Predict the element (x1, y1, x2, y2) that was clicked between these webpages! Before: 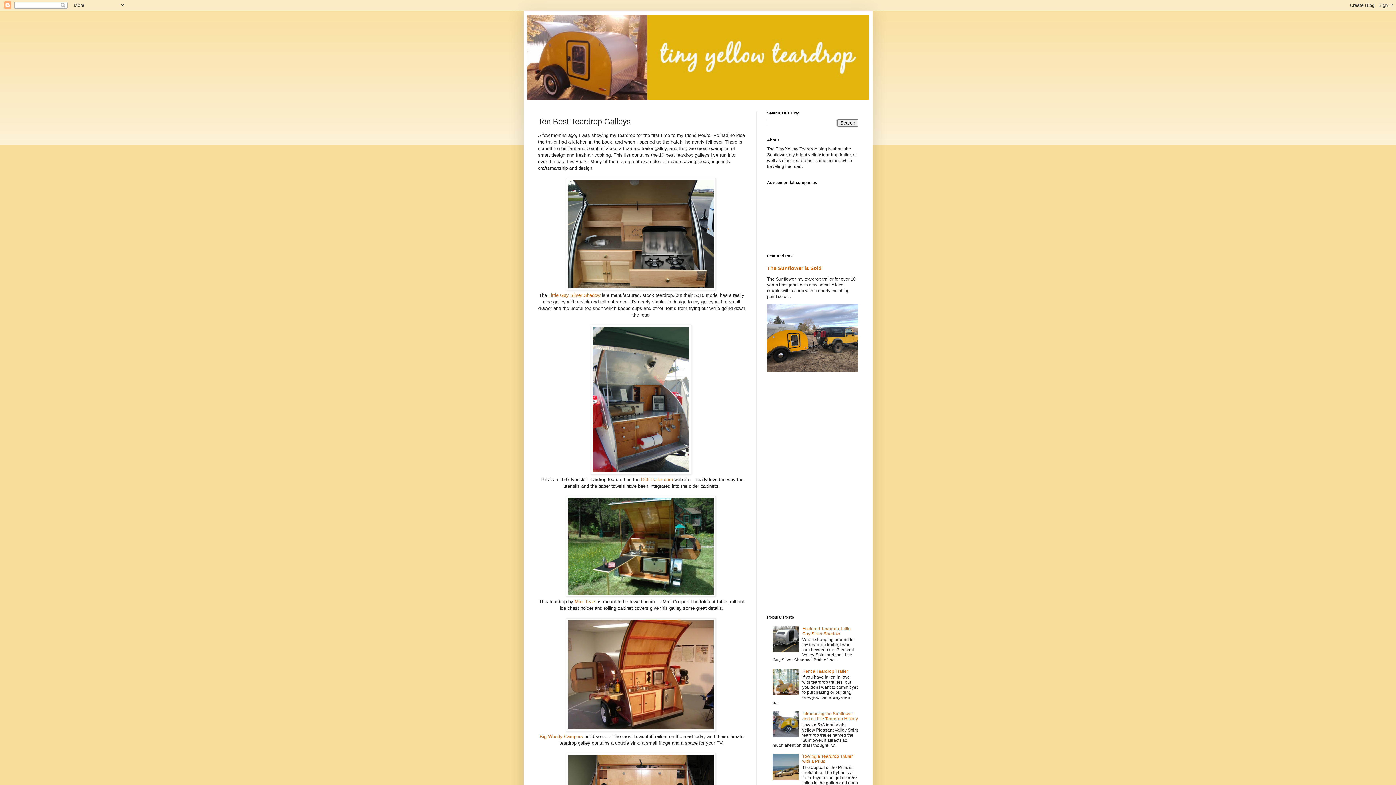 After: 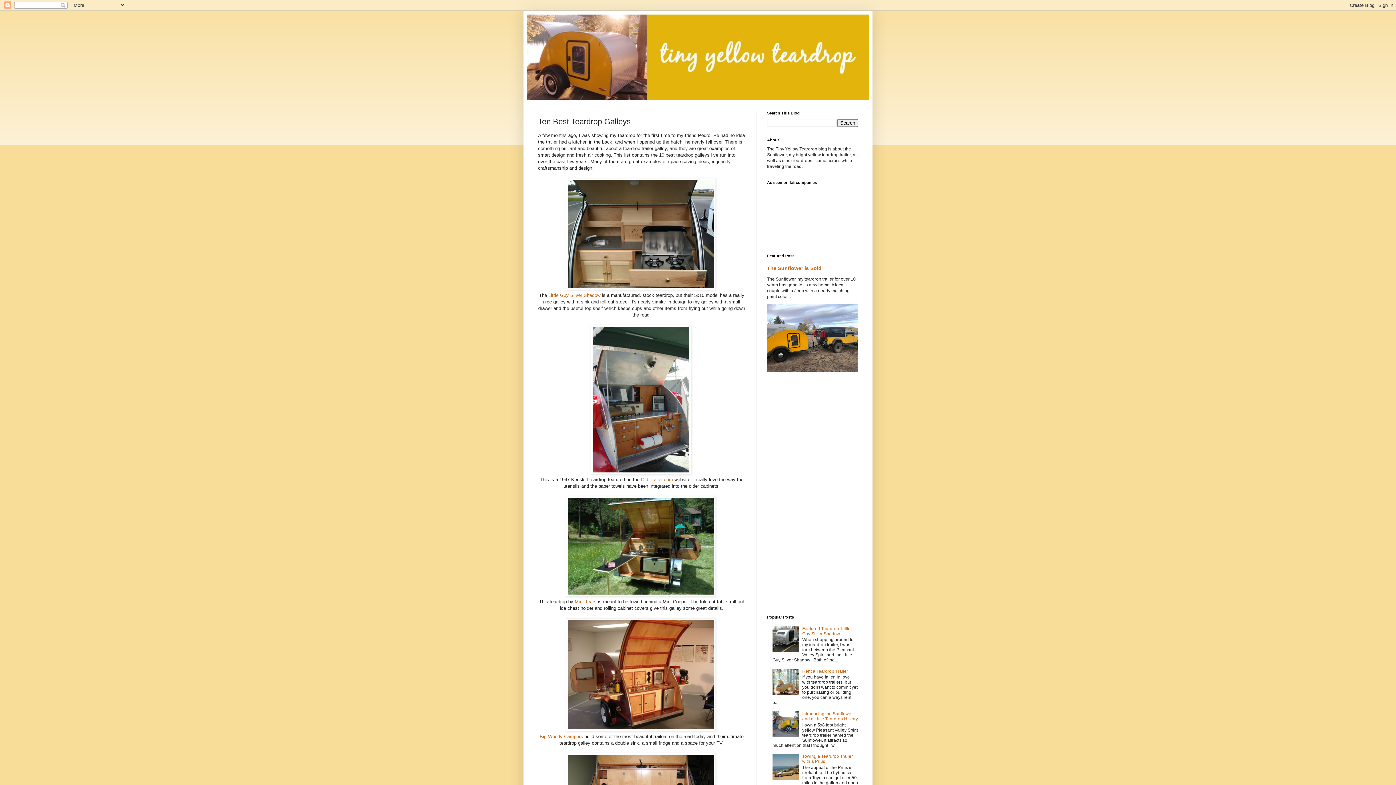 Action: bbox: (772, 733, 800, 738)